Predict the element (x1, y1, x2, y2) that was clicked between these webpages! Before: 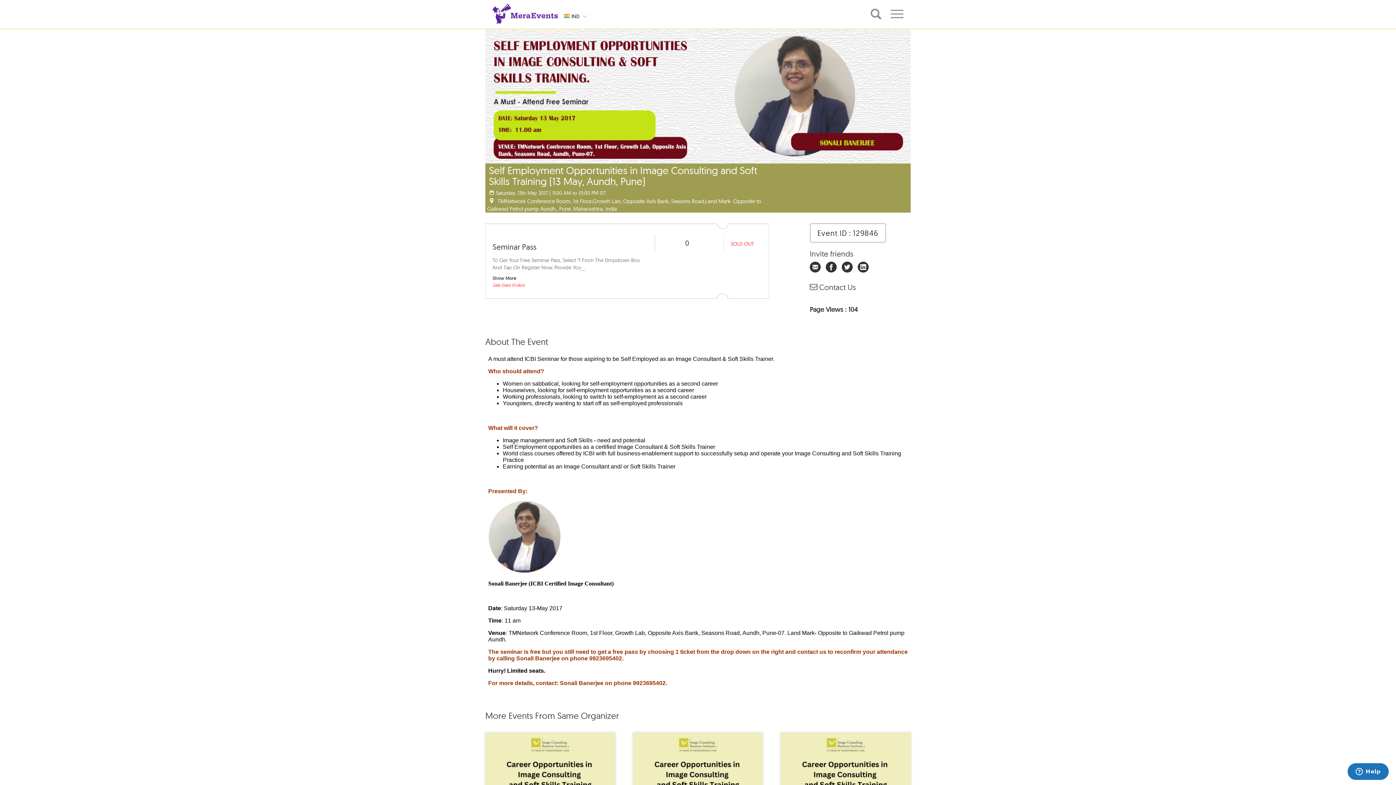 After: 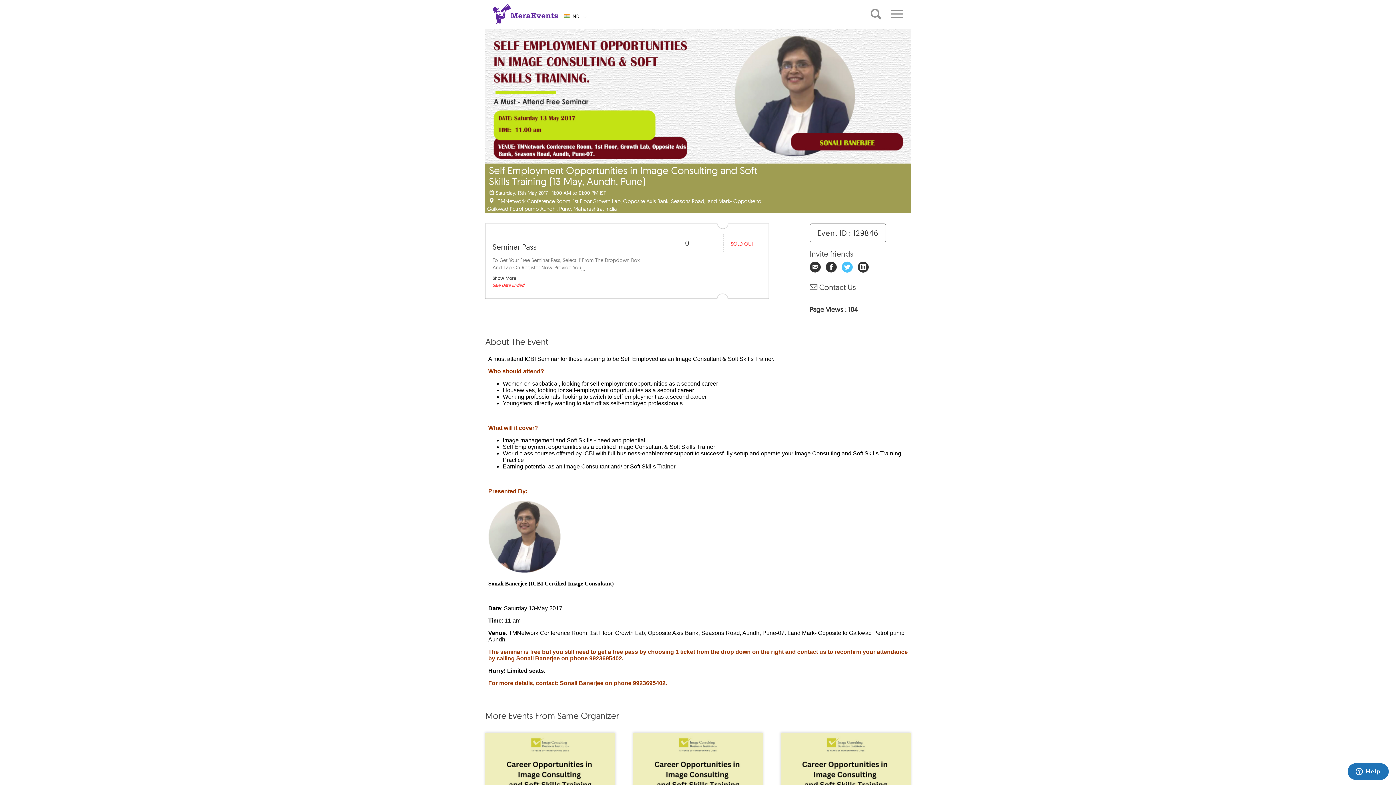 Action: bbox: (842, 266, 856, 273)